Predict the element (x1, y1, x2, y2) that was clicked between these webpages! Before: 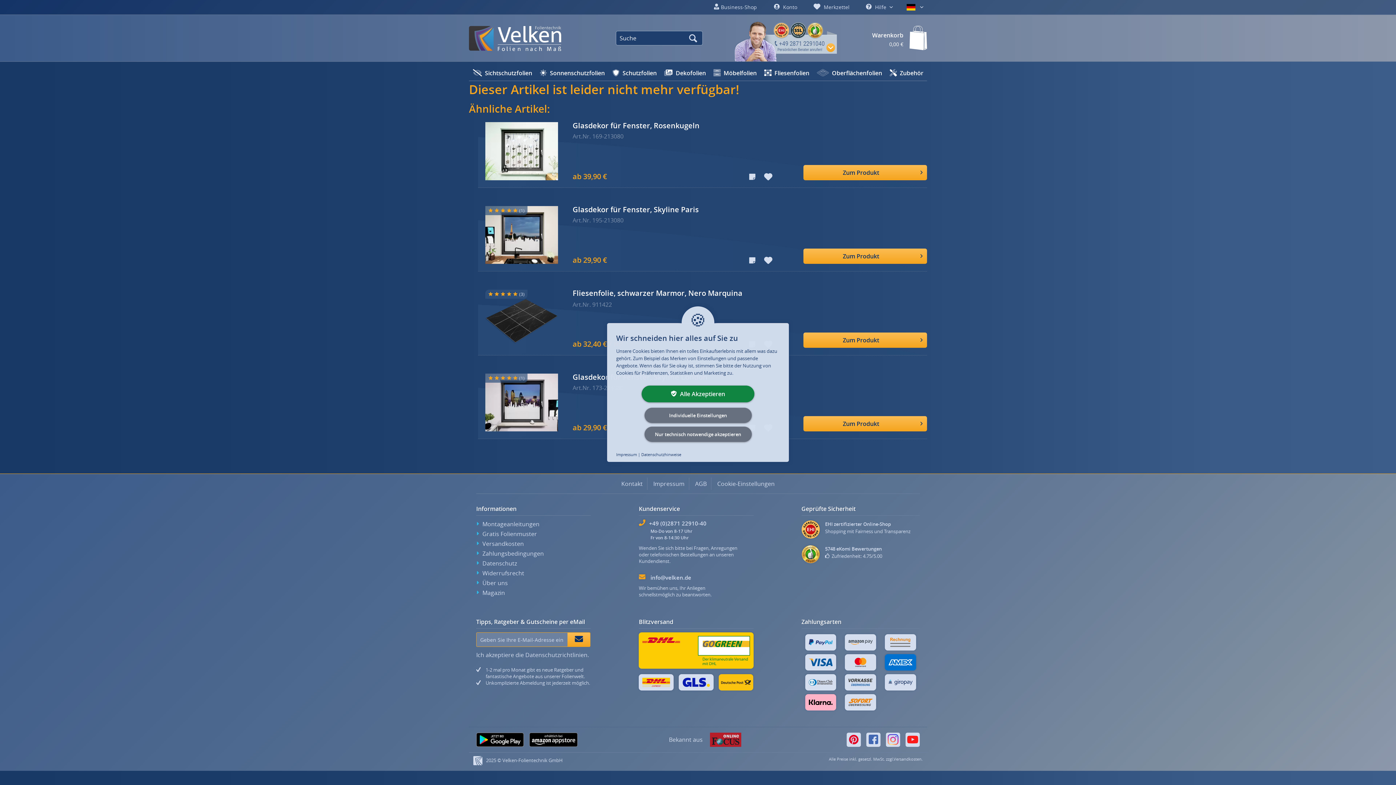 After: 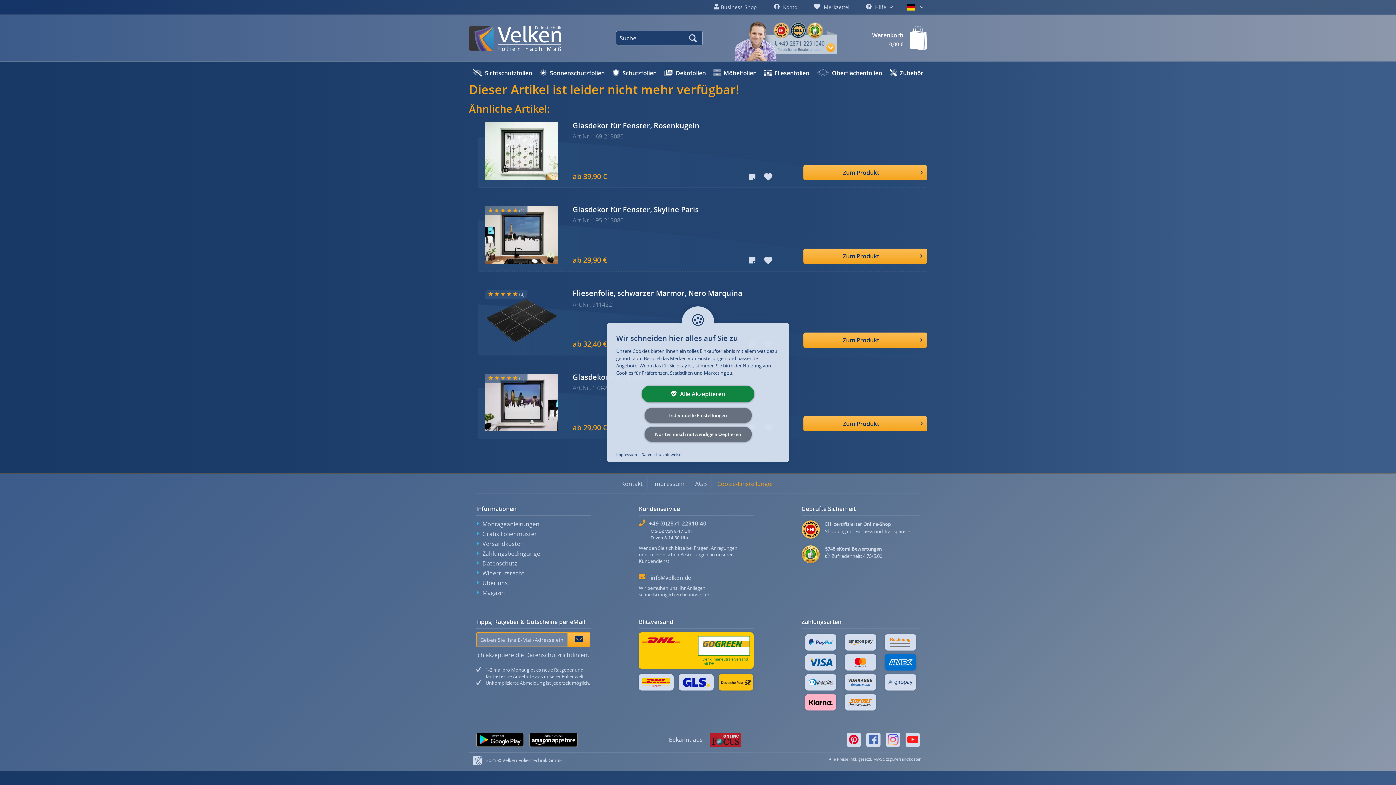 Action: bbox: (713, 477, 779, 490) label: Cookie-Einstellungen